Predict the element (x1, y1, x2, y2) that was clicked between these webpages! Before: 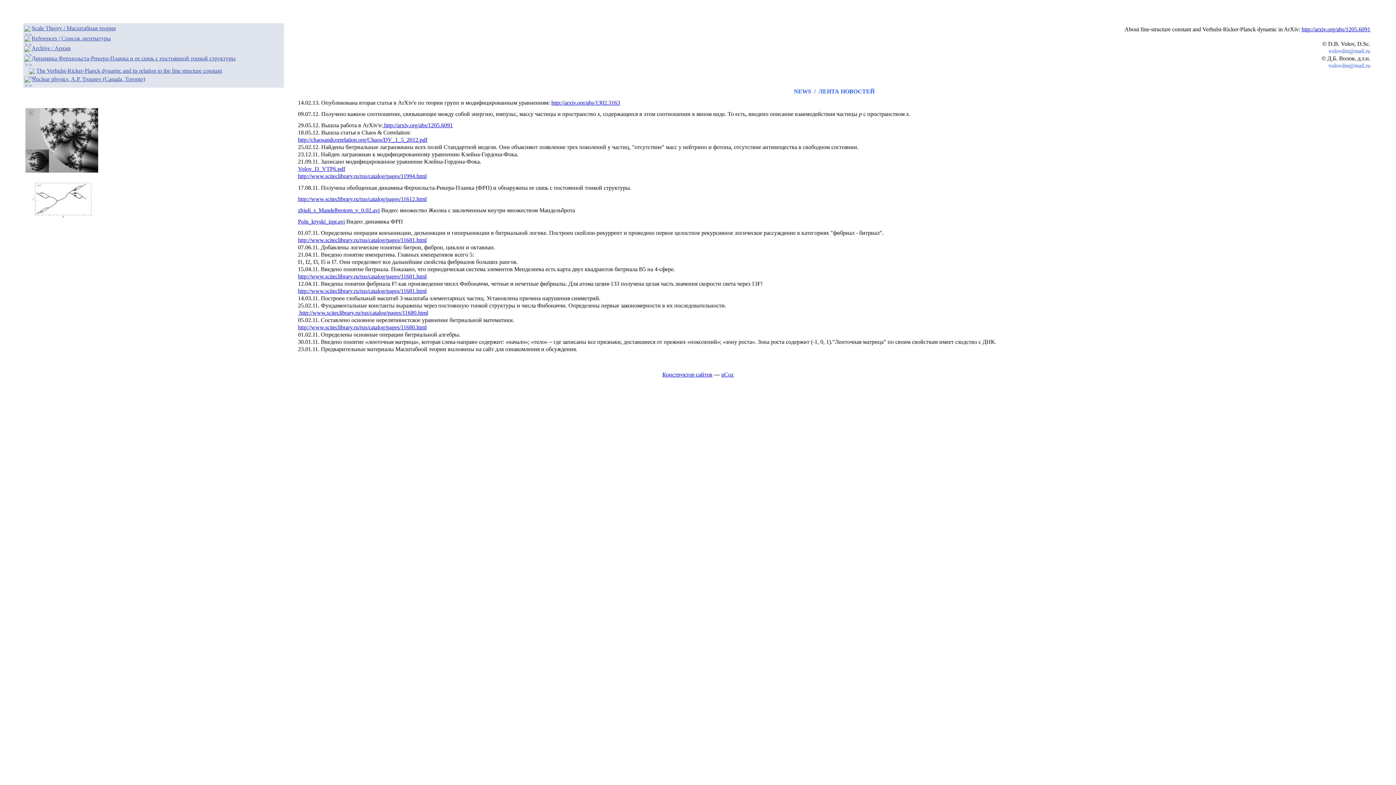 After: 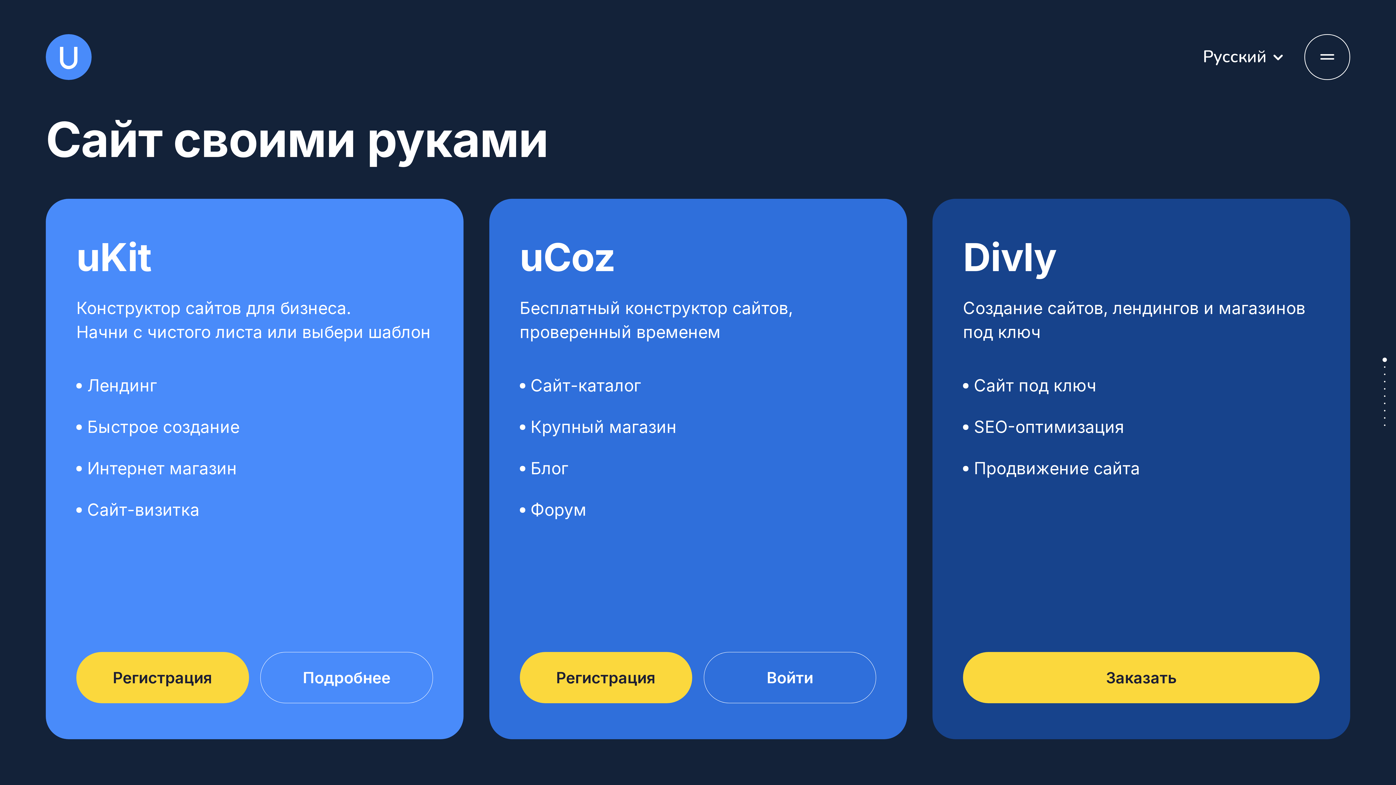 Action: label: uCoz bbox: (721, 371, 733, 377)